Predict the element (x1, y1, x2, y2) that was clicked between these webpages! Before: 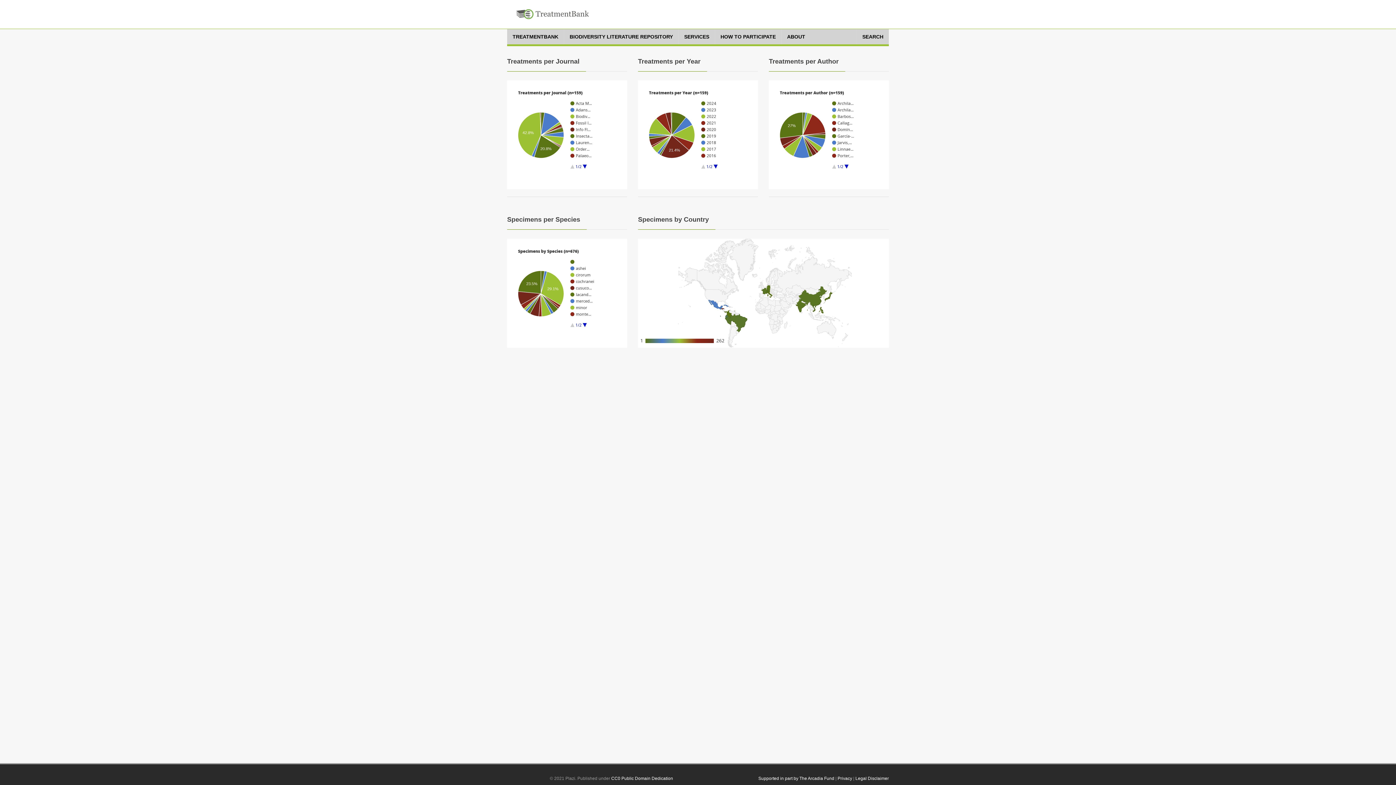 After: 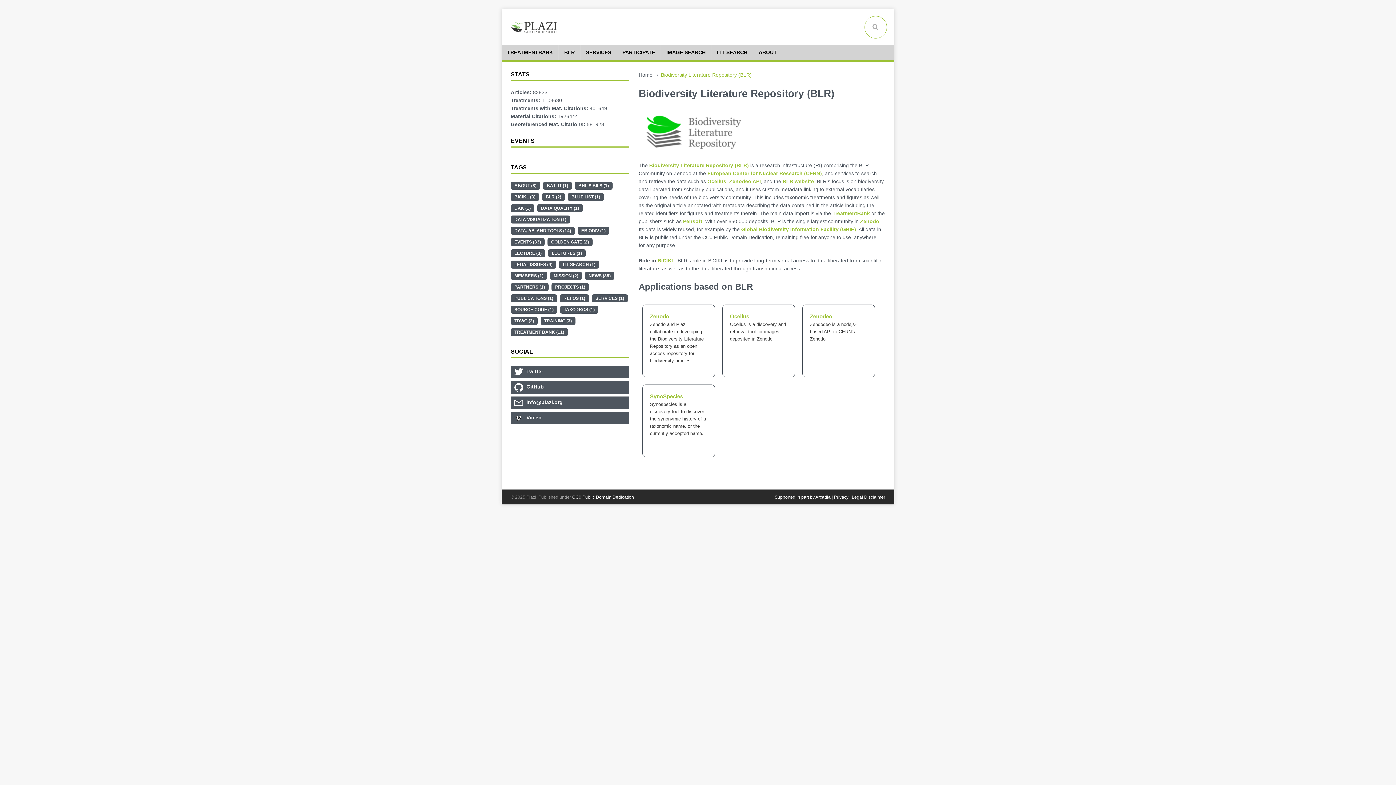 Action: bbox: (564, 29, 678, 44) label: BIODIVERSITY LITERATURE REPOSITORY